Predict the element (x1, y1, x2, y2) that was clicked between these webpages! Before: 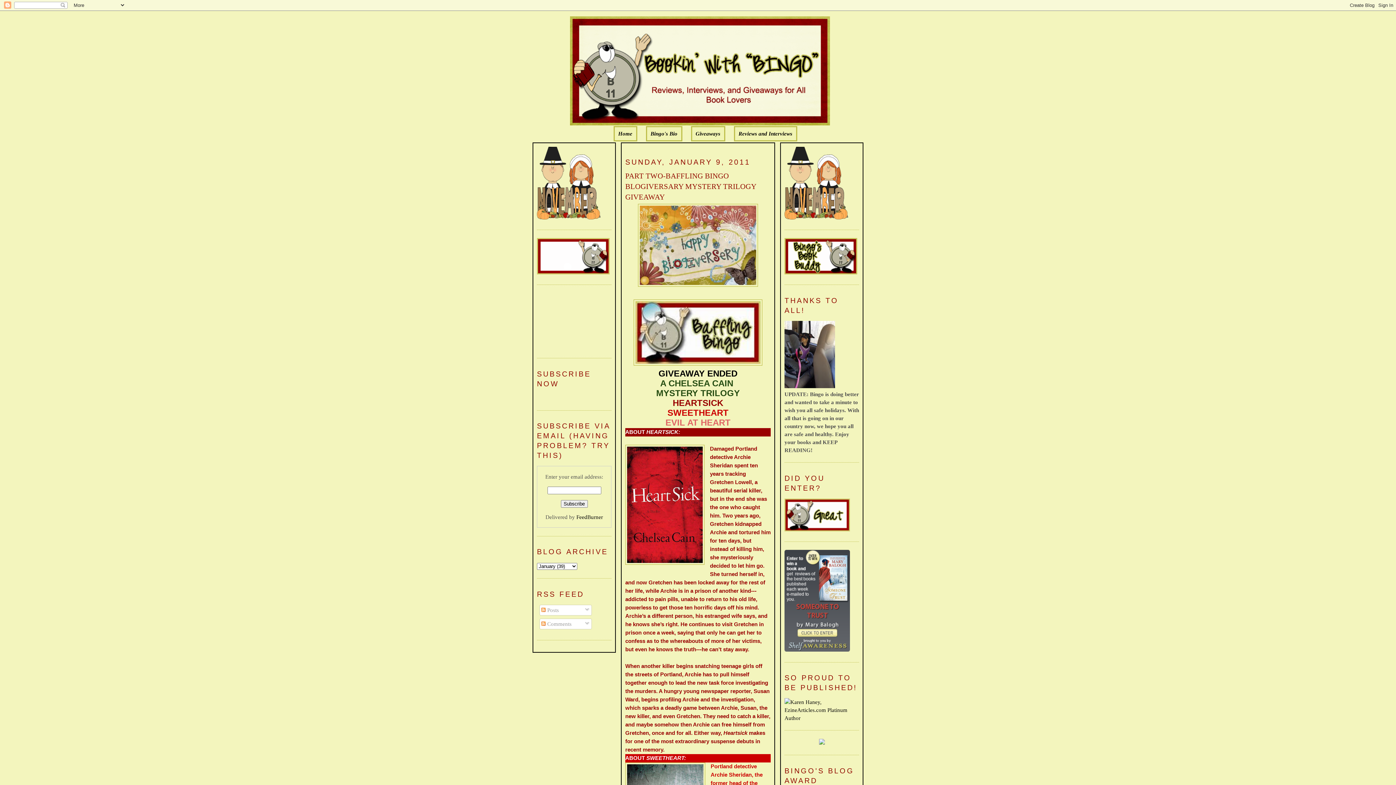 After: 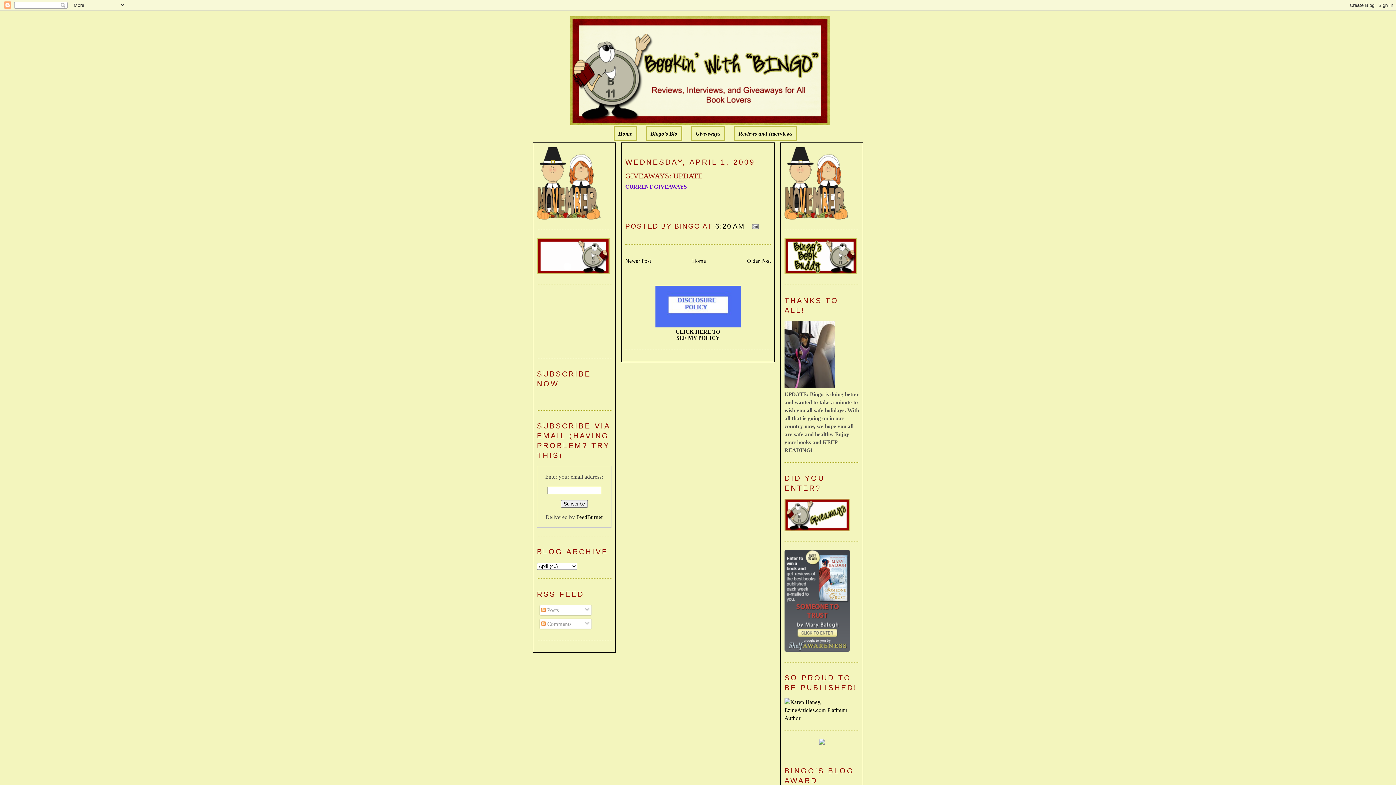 Action: label: Giveaways bbox: (695, 130, 720, 136)